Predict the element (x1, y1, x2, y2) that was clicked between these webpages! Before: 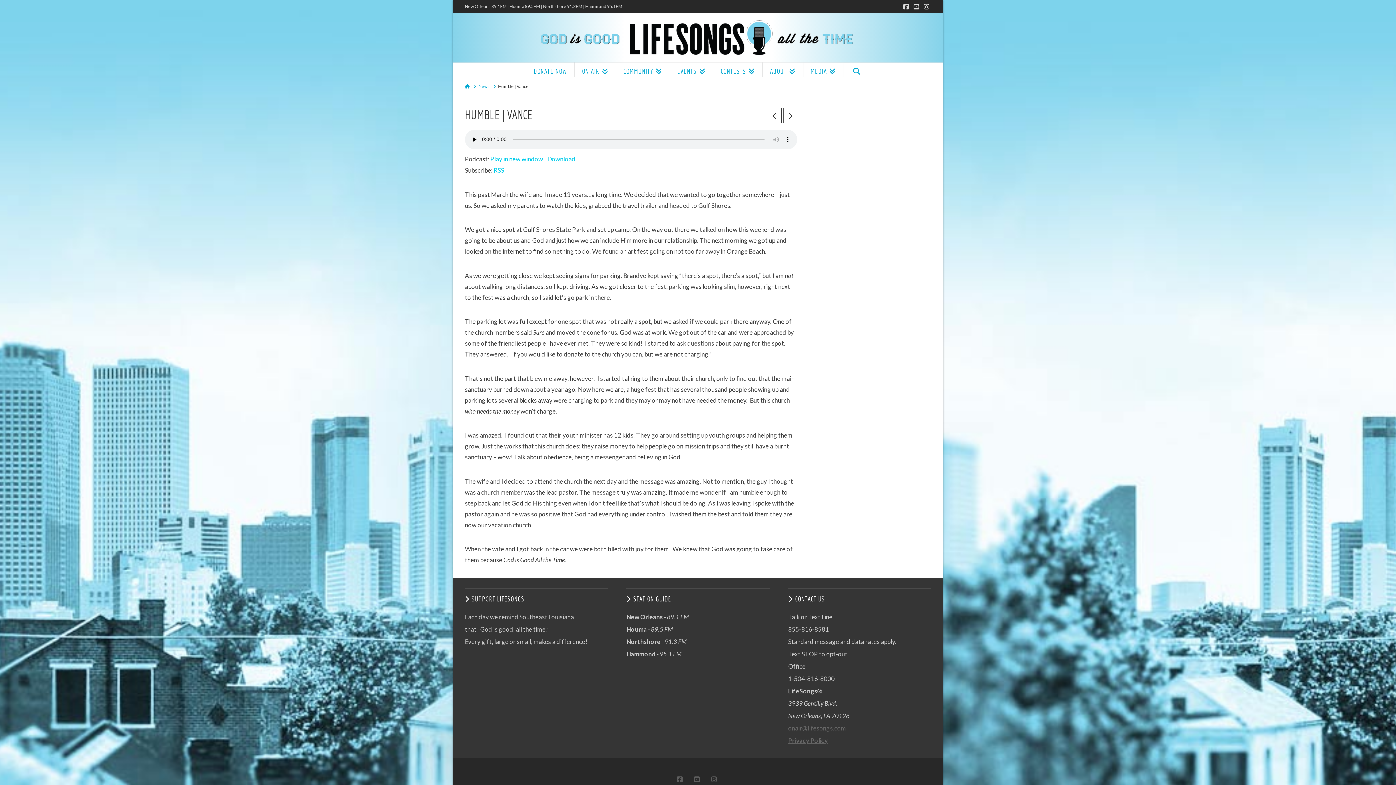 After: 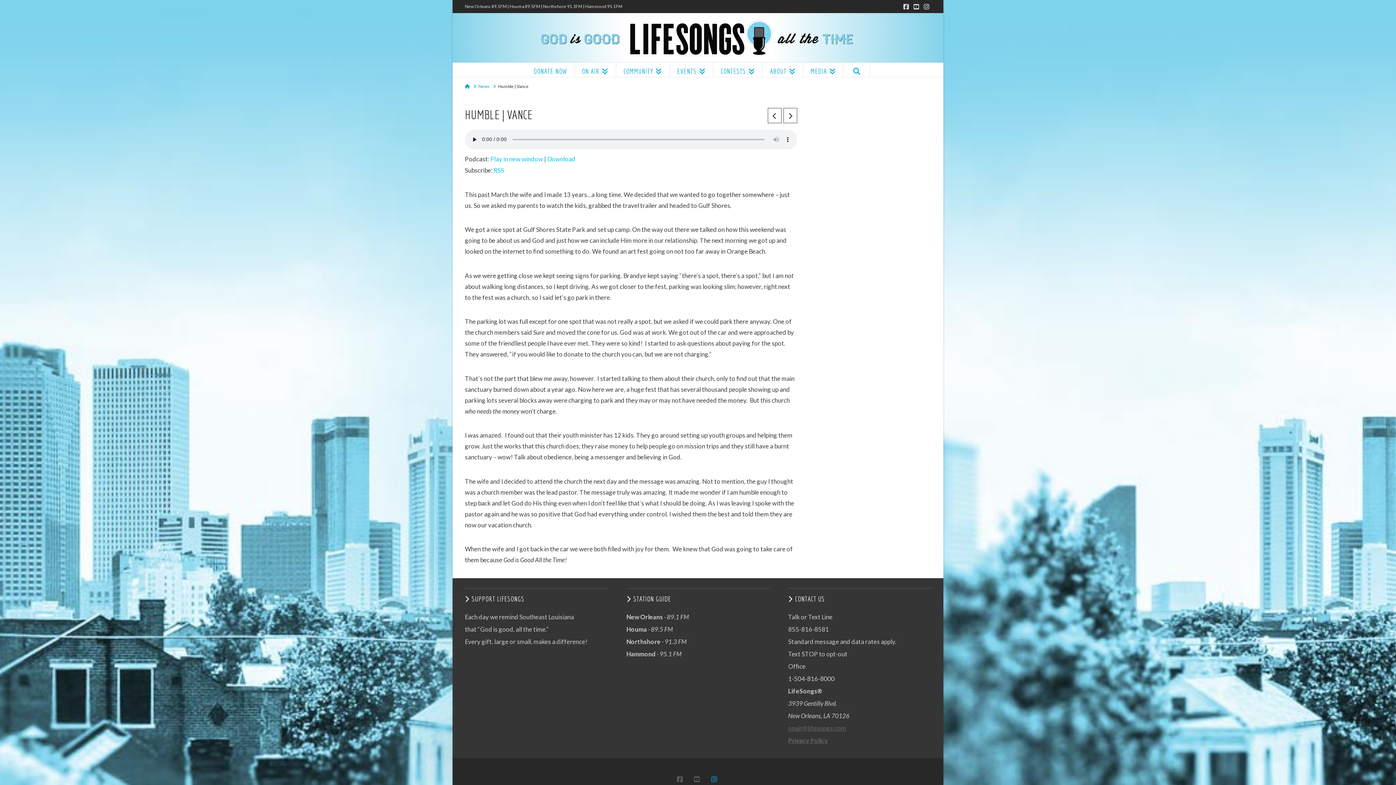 Action: label: INSTAGRAM bbox: (711, 776, 719, 783)